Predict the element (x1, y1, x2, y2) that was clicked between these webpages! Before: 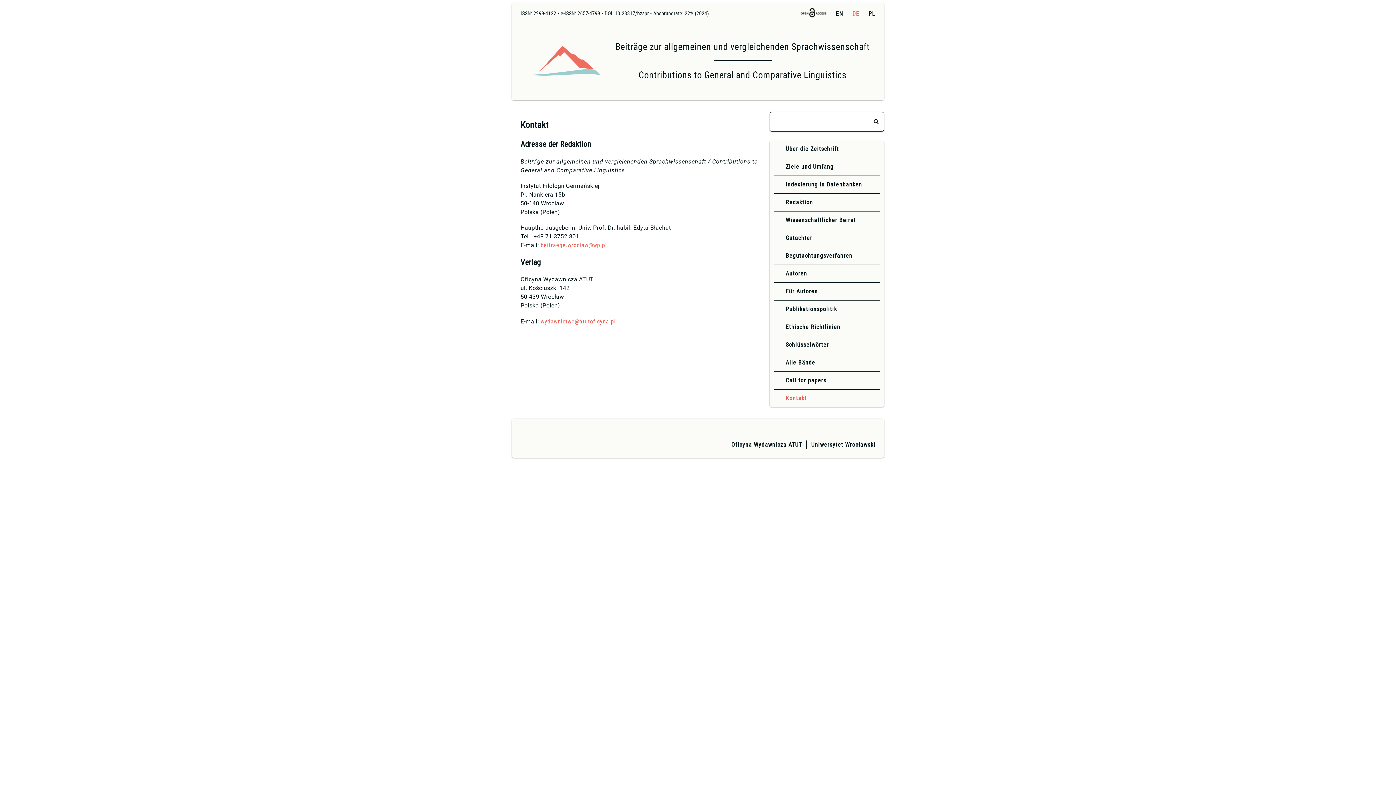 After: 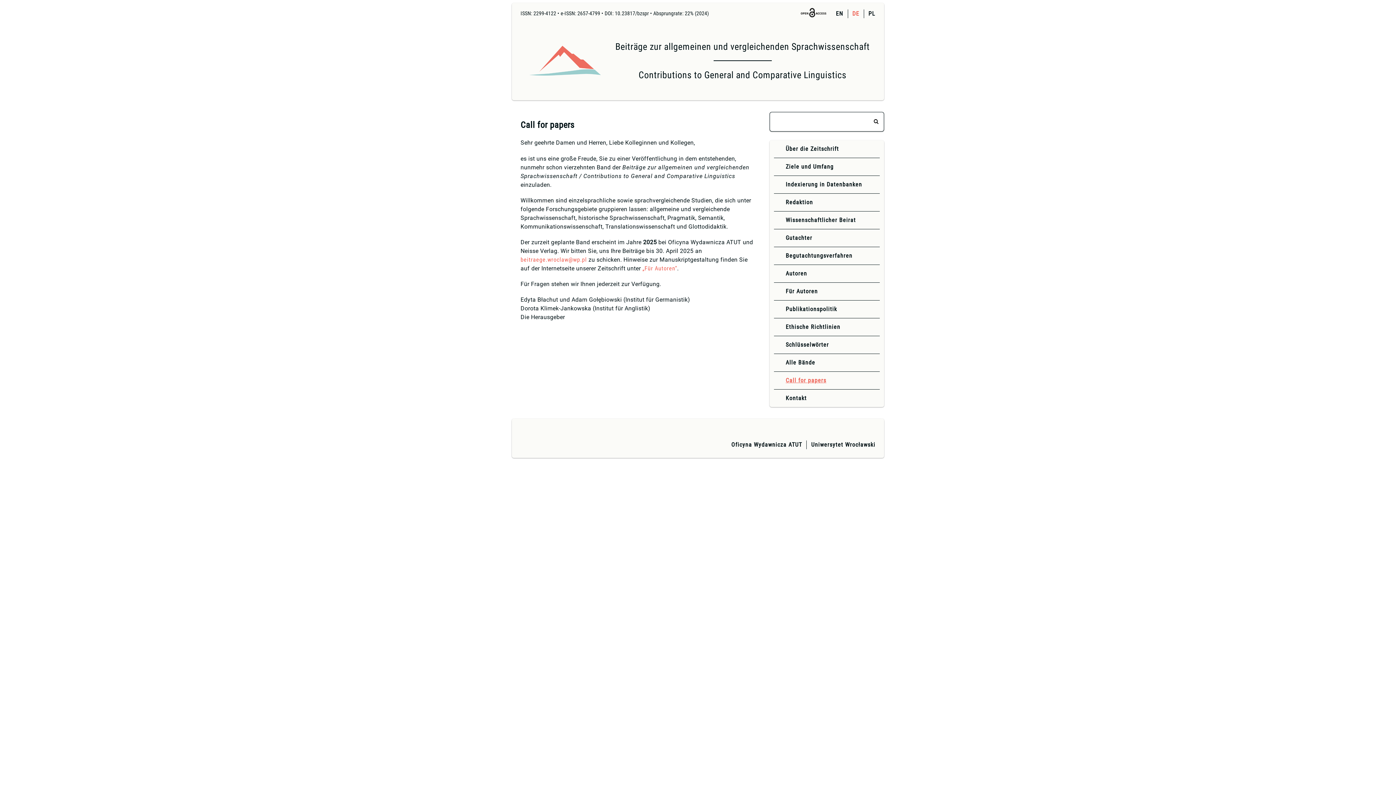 Action: bbox: (785, 377, 826, 384) label: Call for papers